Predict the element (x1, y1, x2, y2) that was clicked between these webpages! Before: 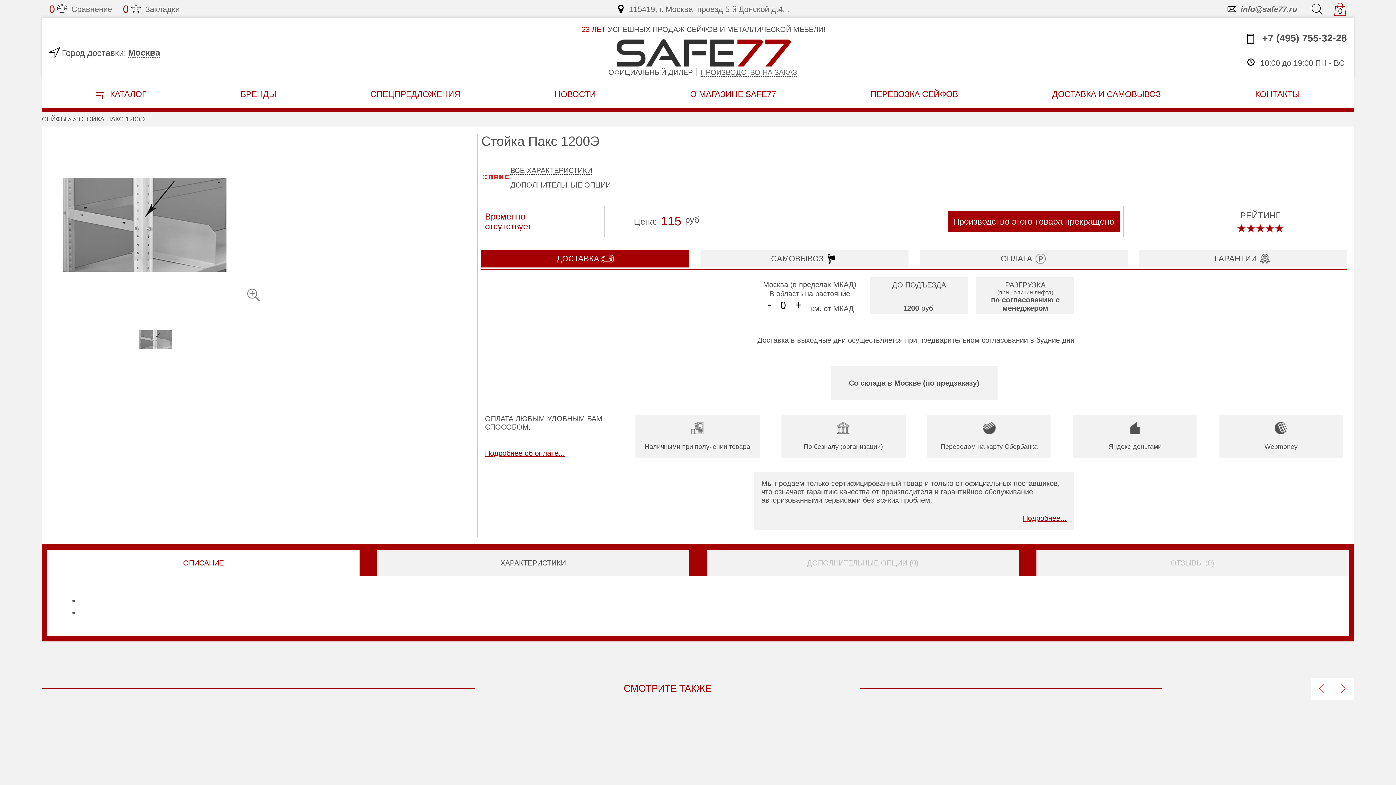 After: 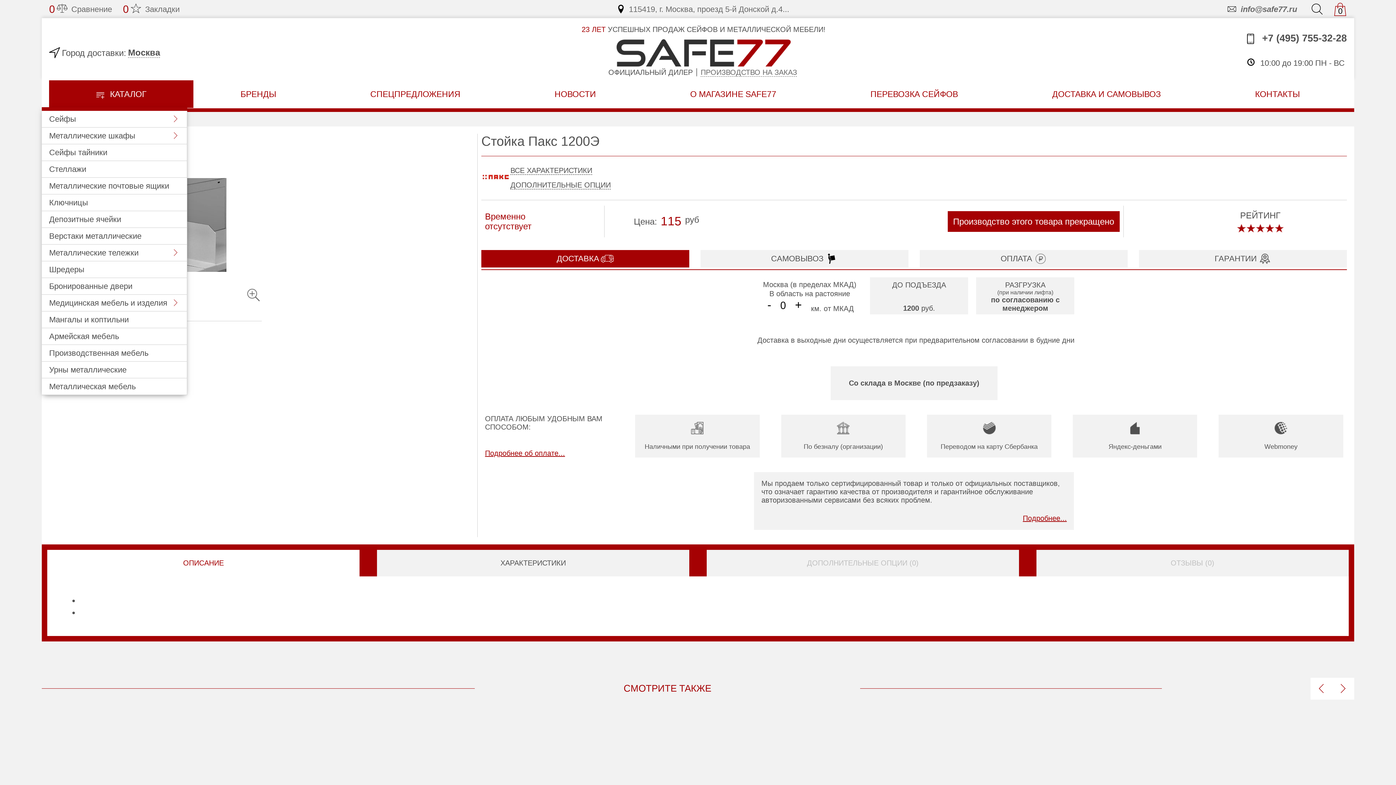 Action: label:  КАТАЛОГ bbox: (49, 89, 193, 98)